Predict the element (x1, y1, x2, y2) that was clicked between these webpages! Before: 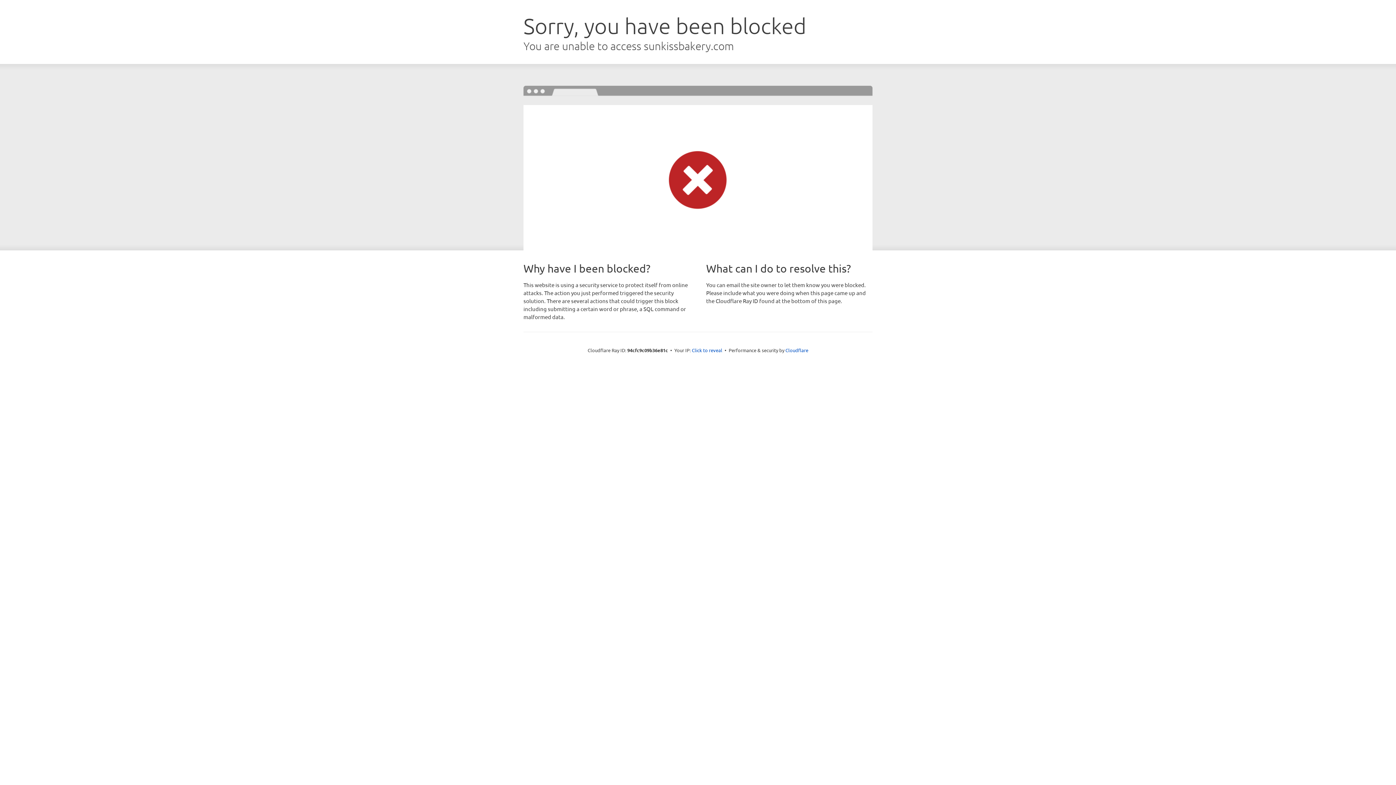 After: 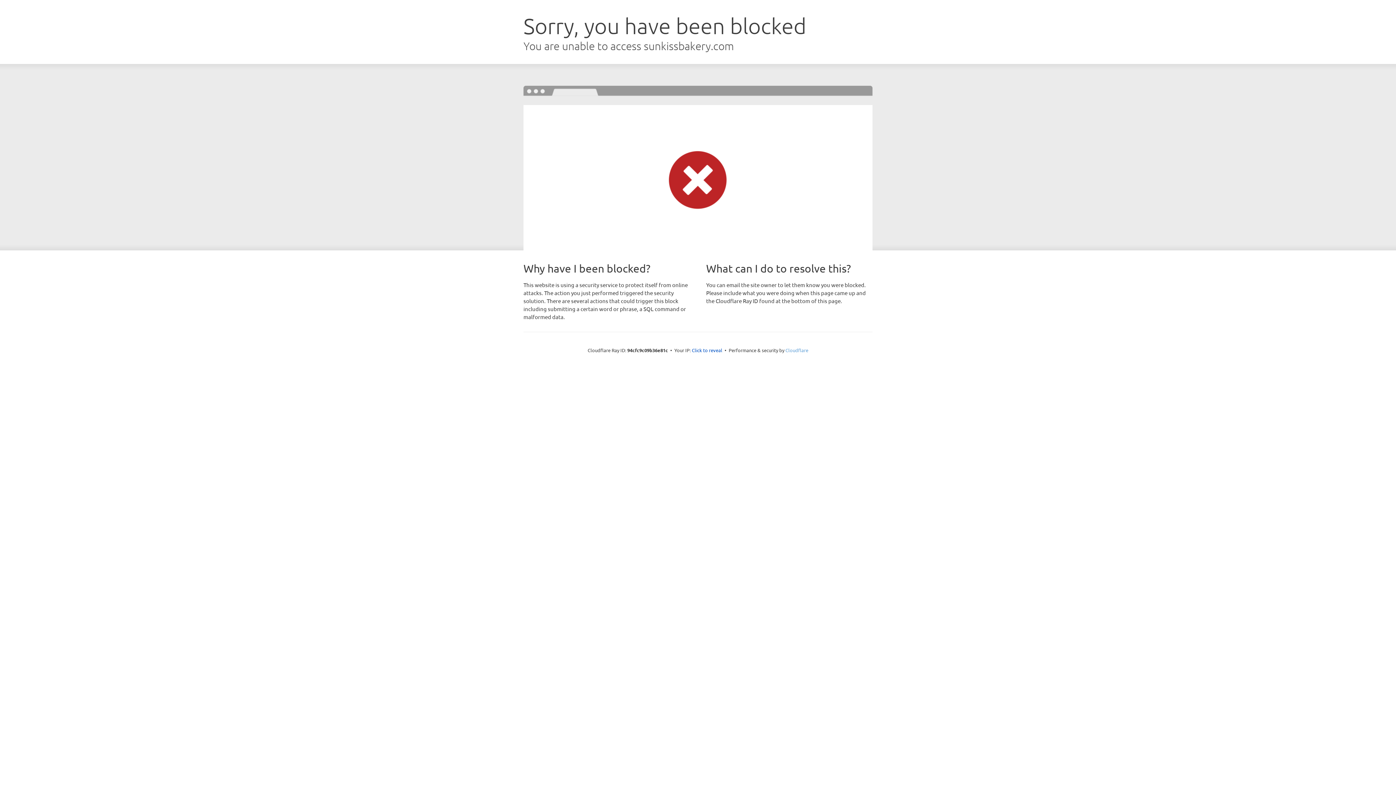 Action: bbox: (785, 347, 808, 353) label: Cloudflare